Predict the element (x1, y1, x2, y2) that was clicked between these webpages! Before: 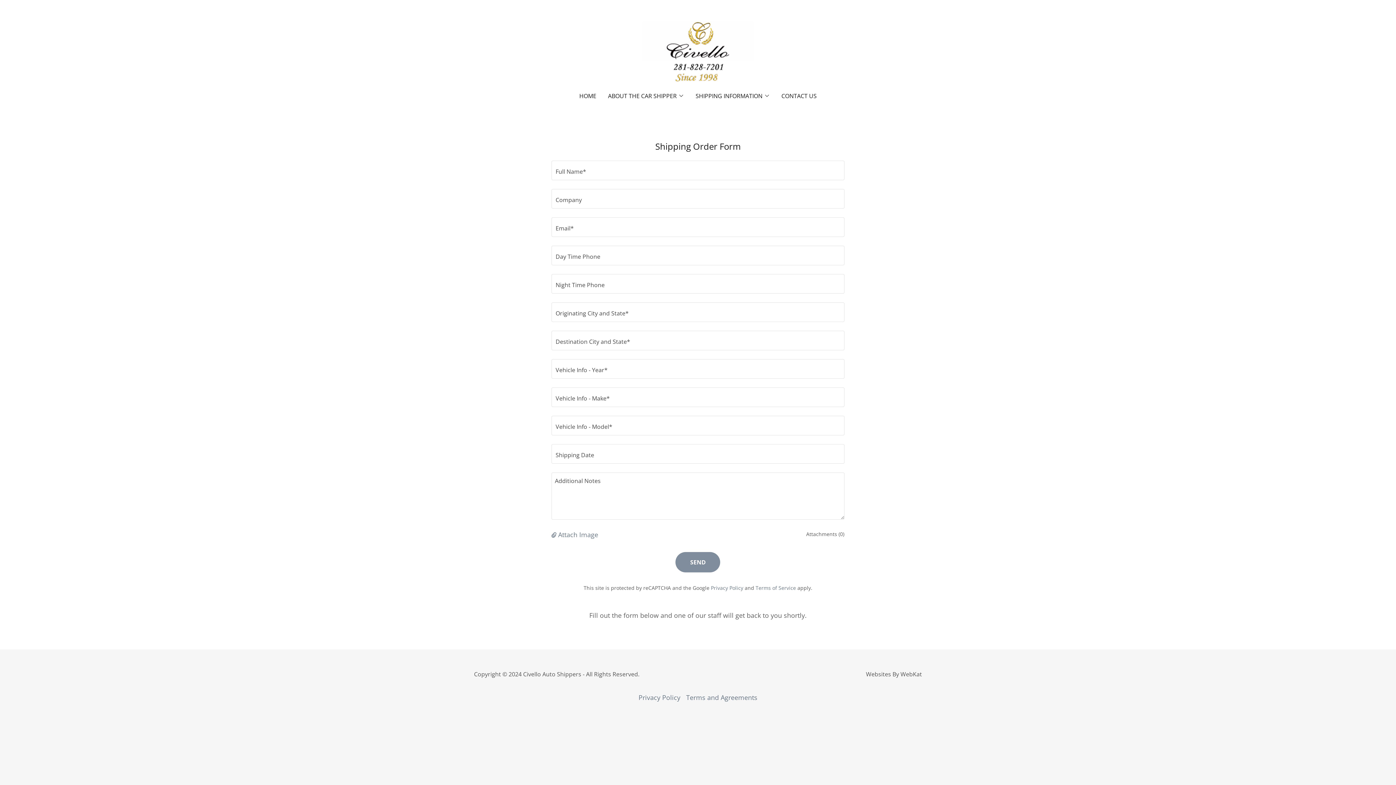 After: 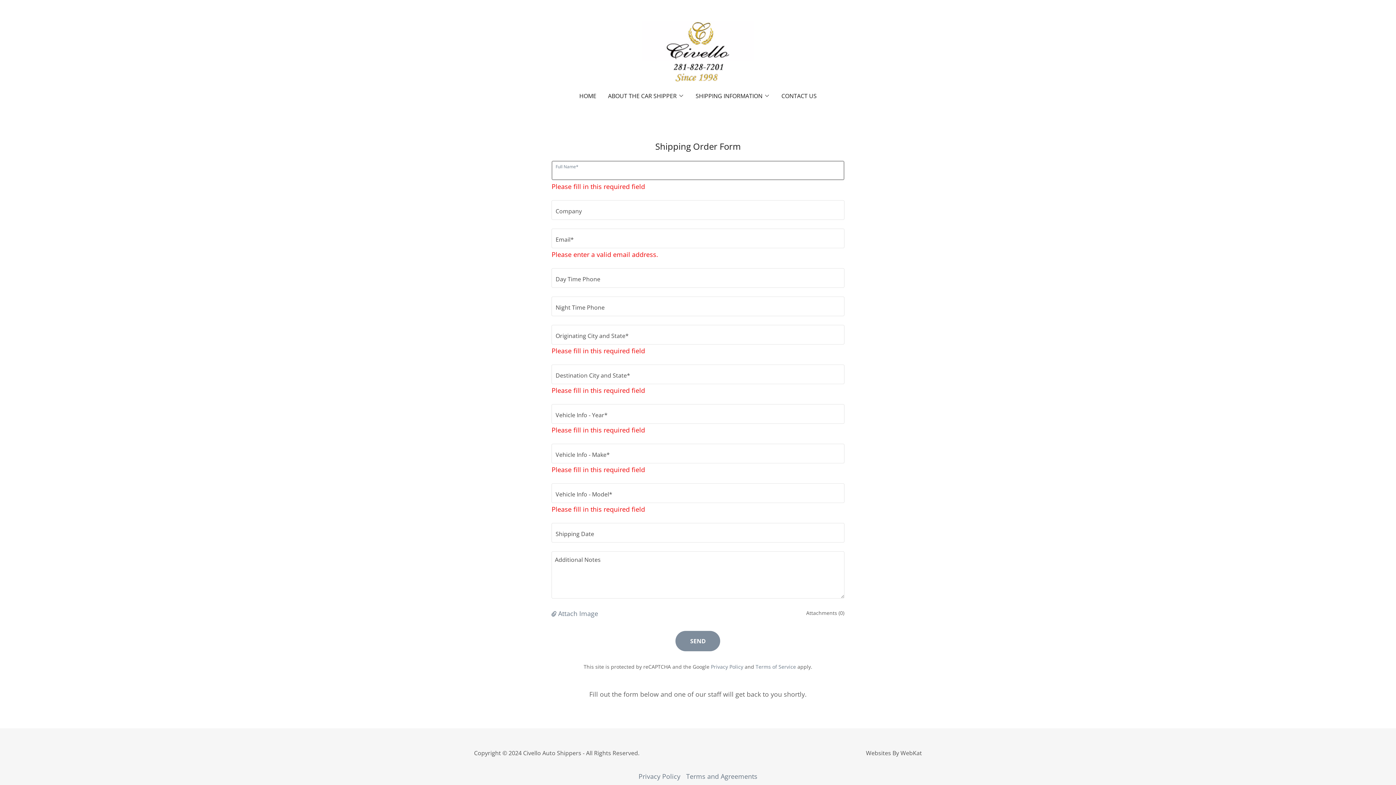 Action: bbox: (675, 552, 720, 572) label: SEND